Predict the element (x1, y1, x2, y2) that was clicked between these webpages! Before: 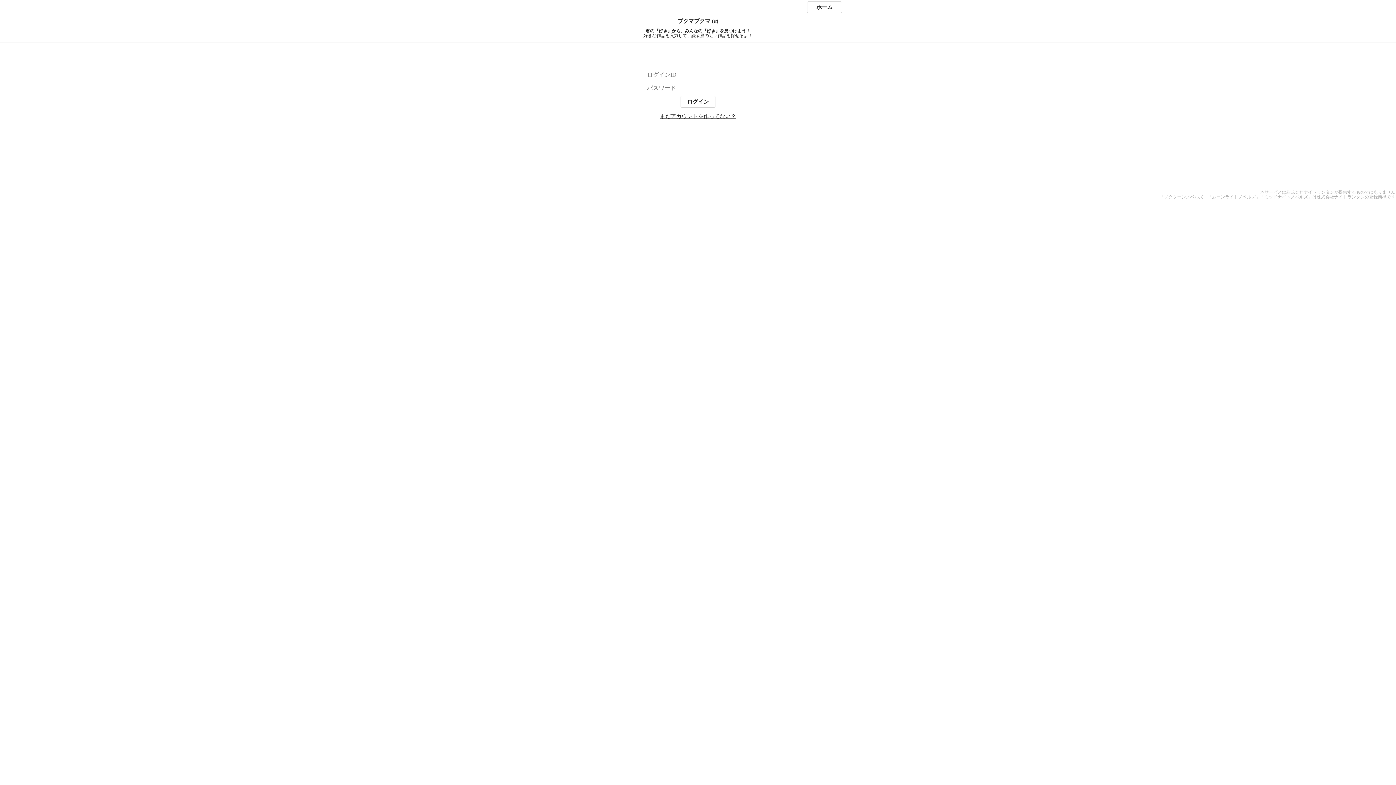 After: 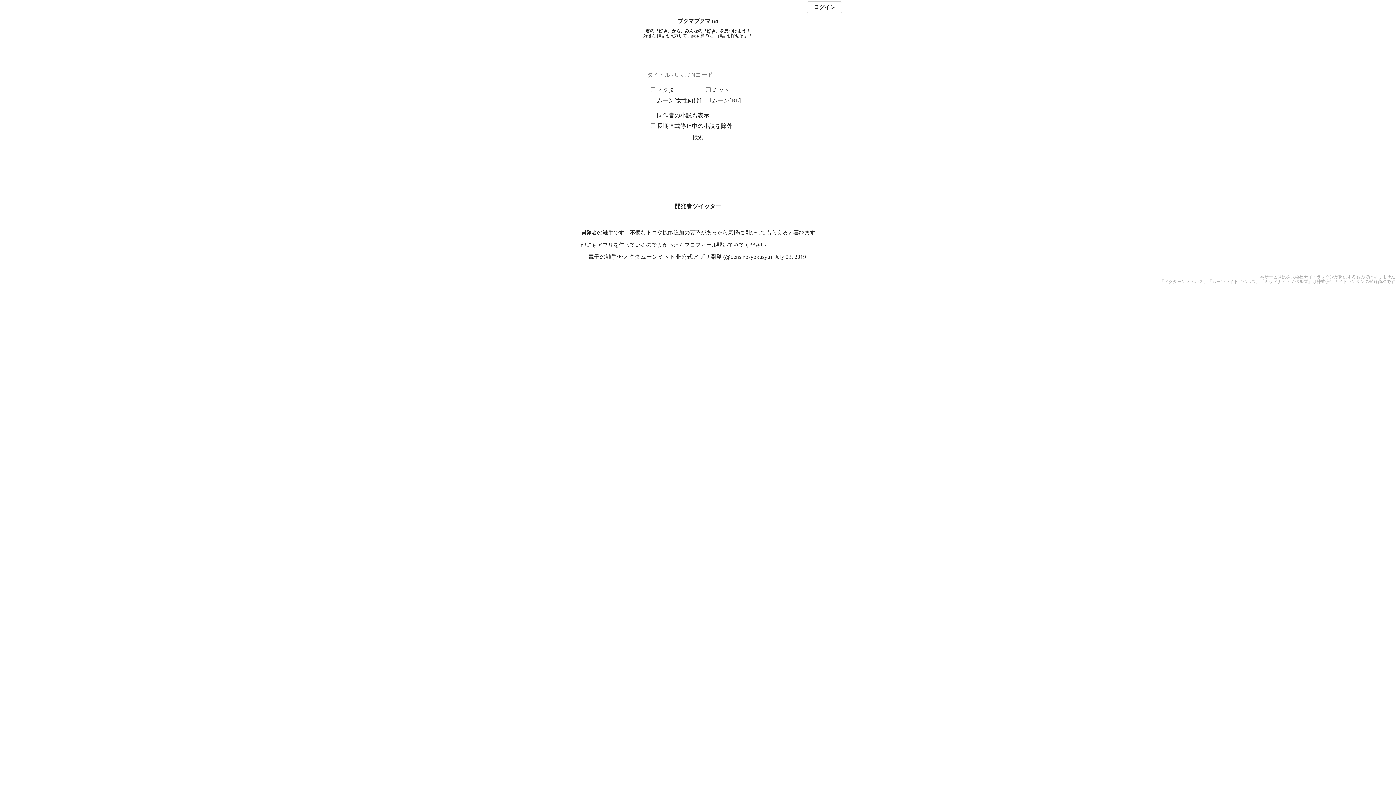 Action: label: ホーム bbox: (807, 1, 842, 13)